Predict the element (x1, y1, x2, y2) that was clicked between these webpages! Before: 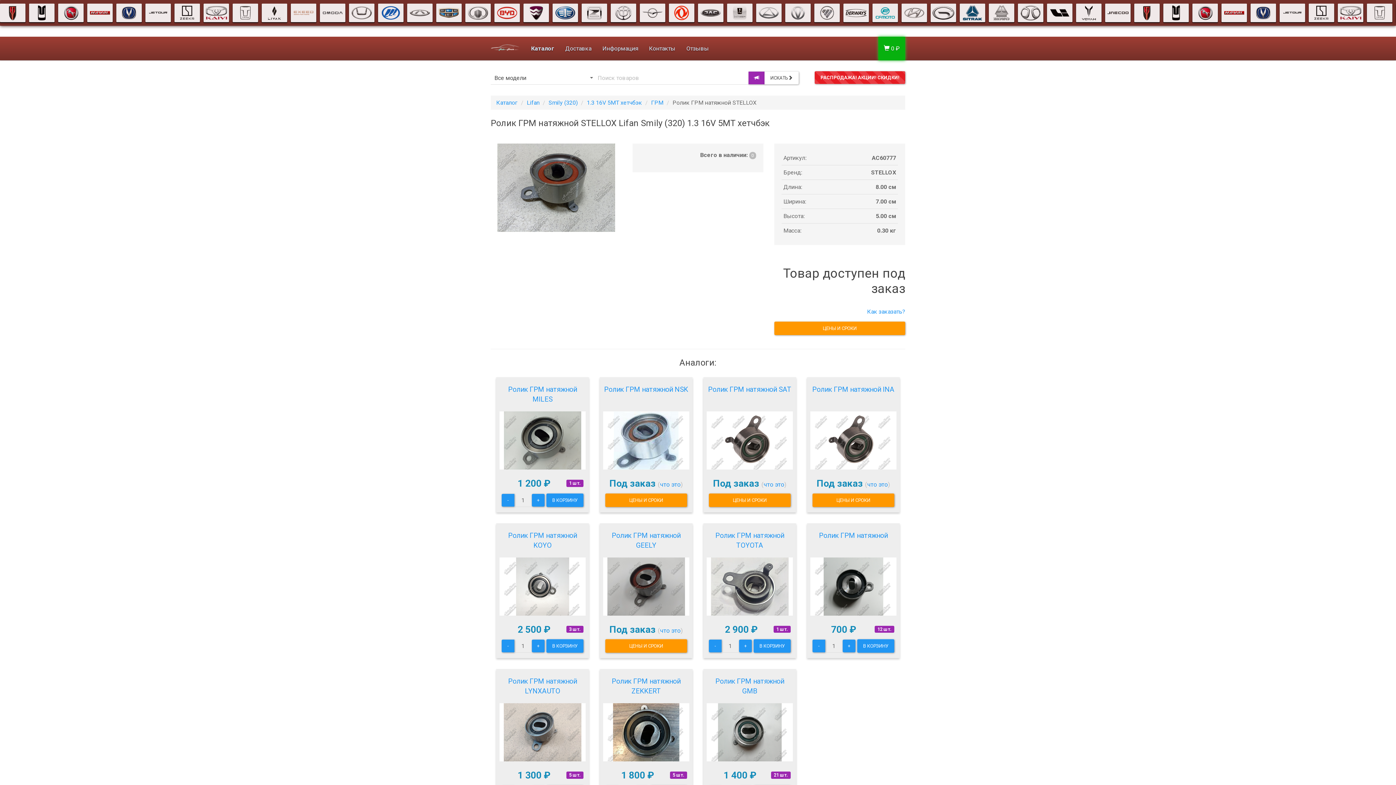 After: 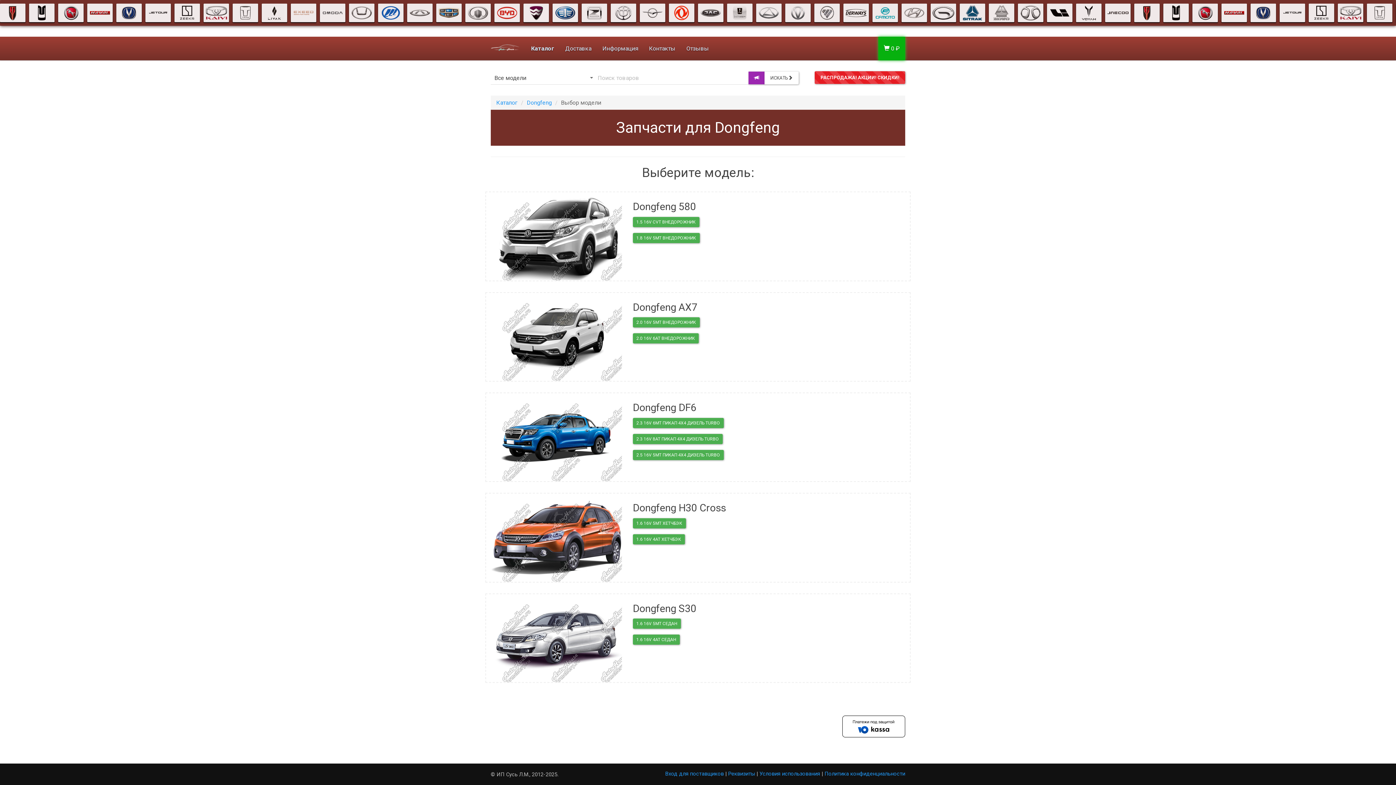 Action: bbox: (756, 3, 781, 22)